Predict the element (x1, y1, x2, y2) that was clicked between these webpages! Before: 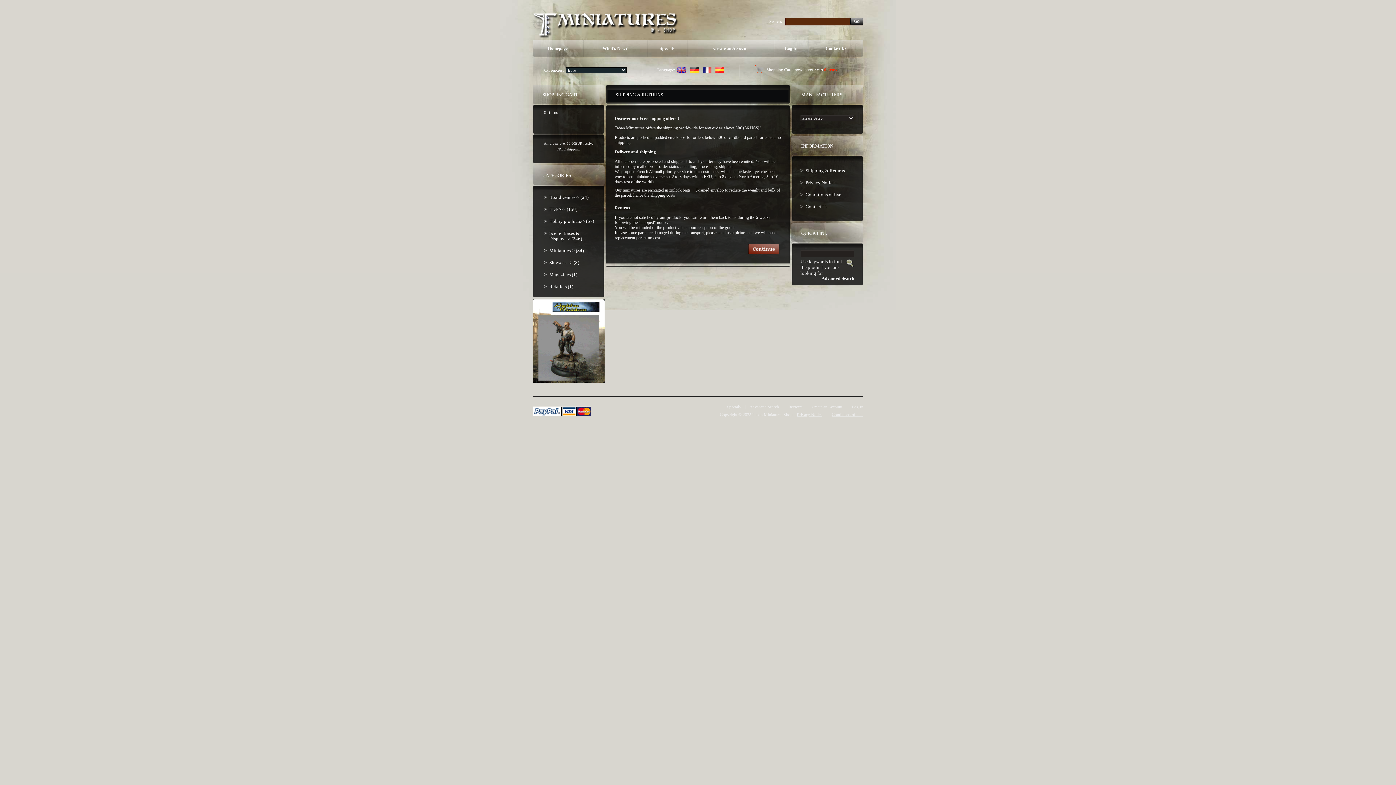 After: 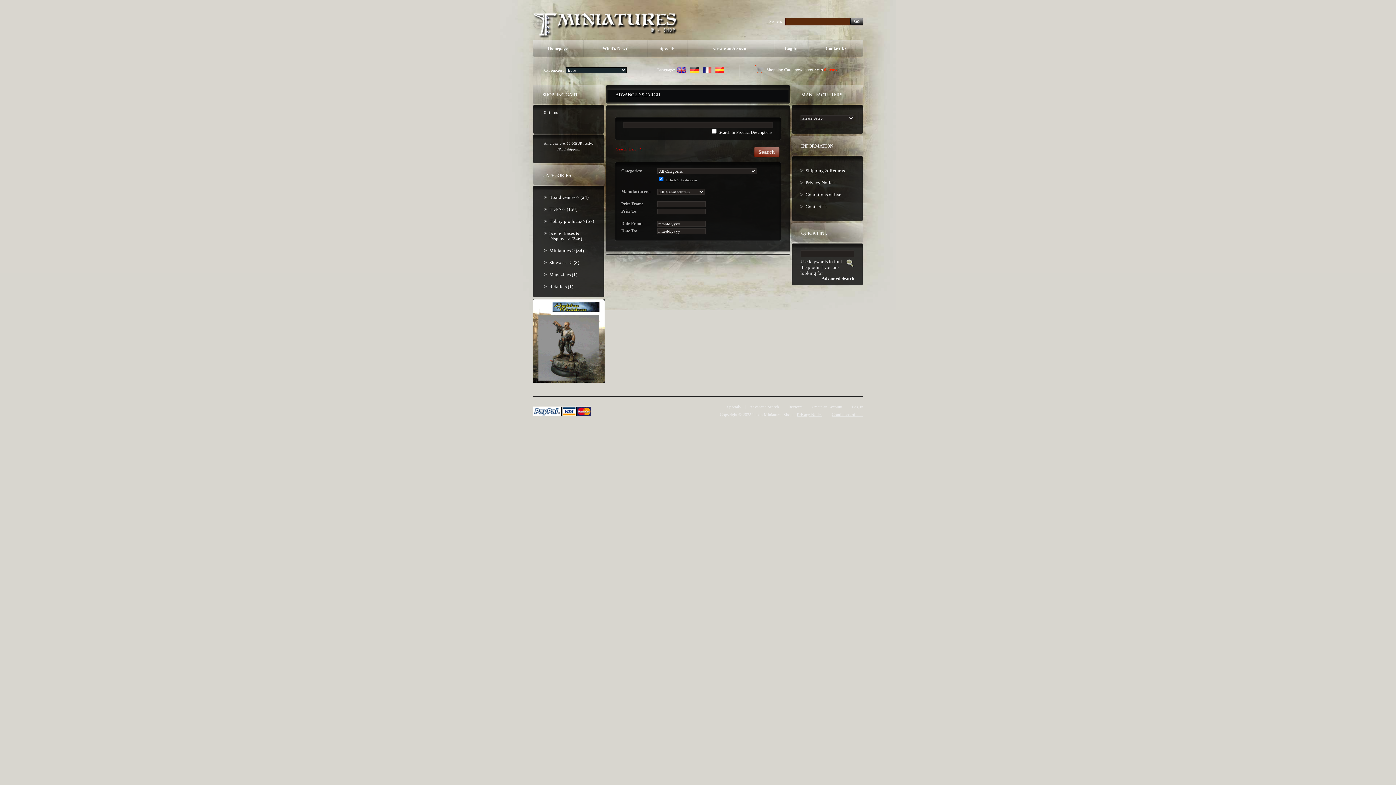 Action: bbox: (821, 276, 854, 281) label: Advanced Search